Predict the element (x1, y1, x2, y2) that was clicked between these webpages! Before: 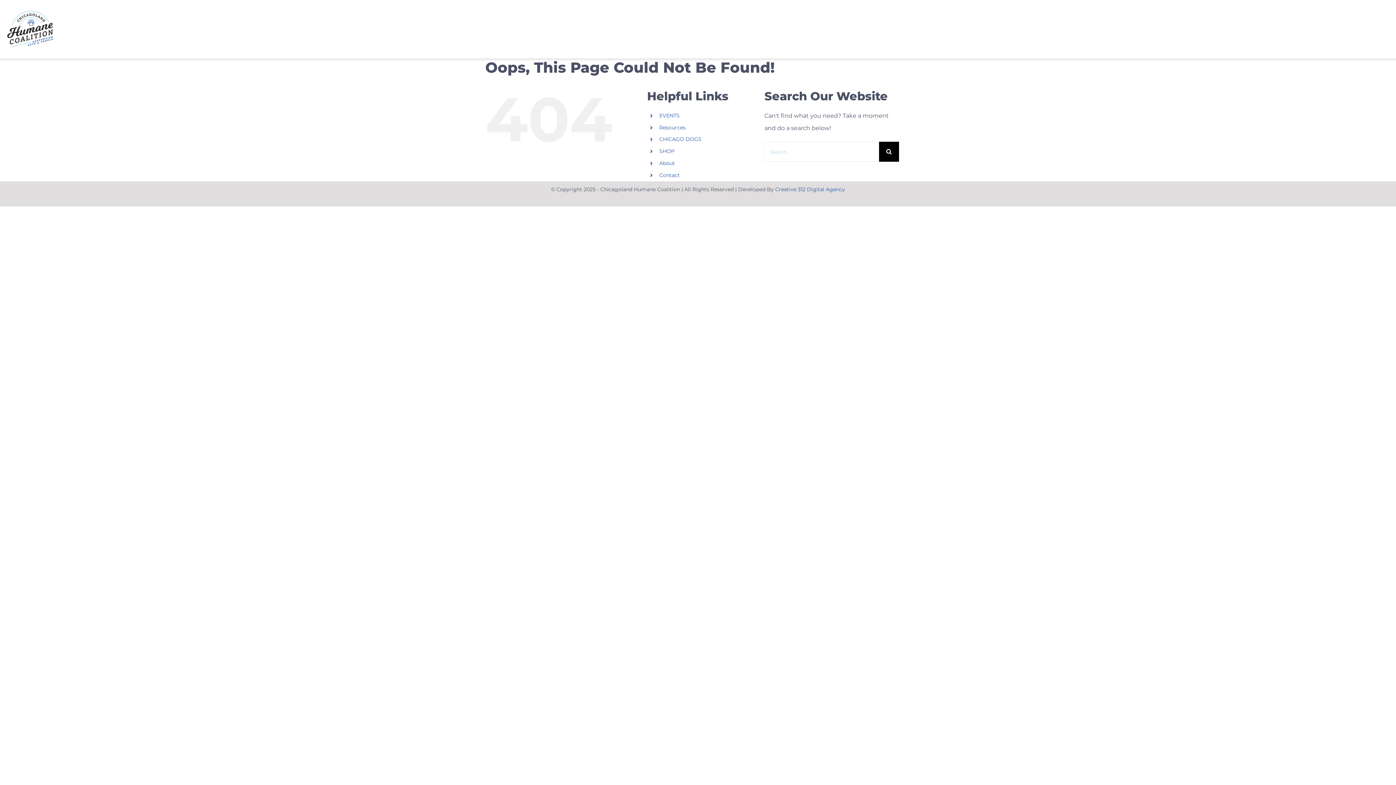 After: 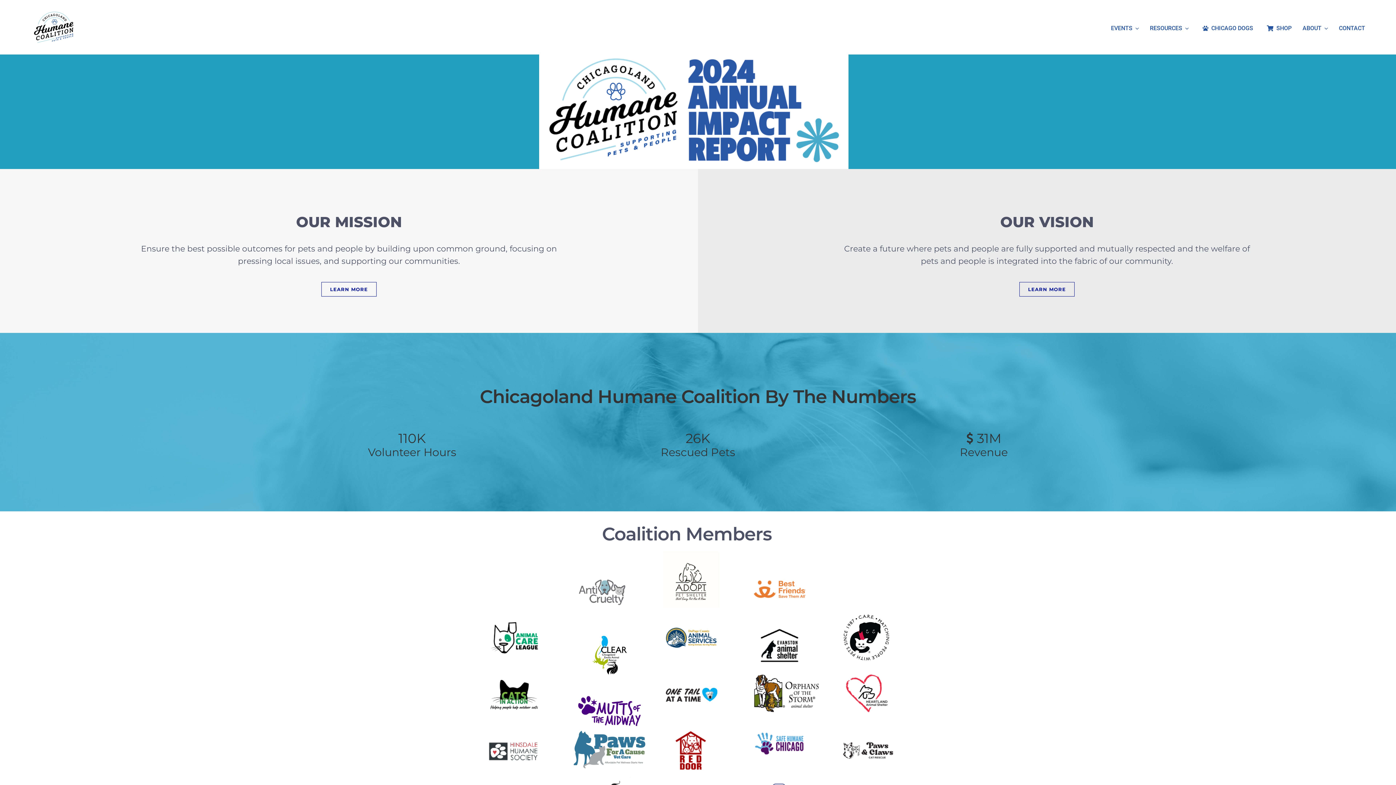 Action: bbox: (7, 10, 352, 47)